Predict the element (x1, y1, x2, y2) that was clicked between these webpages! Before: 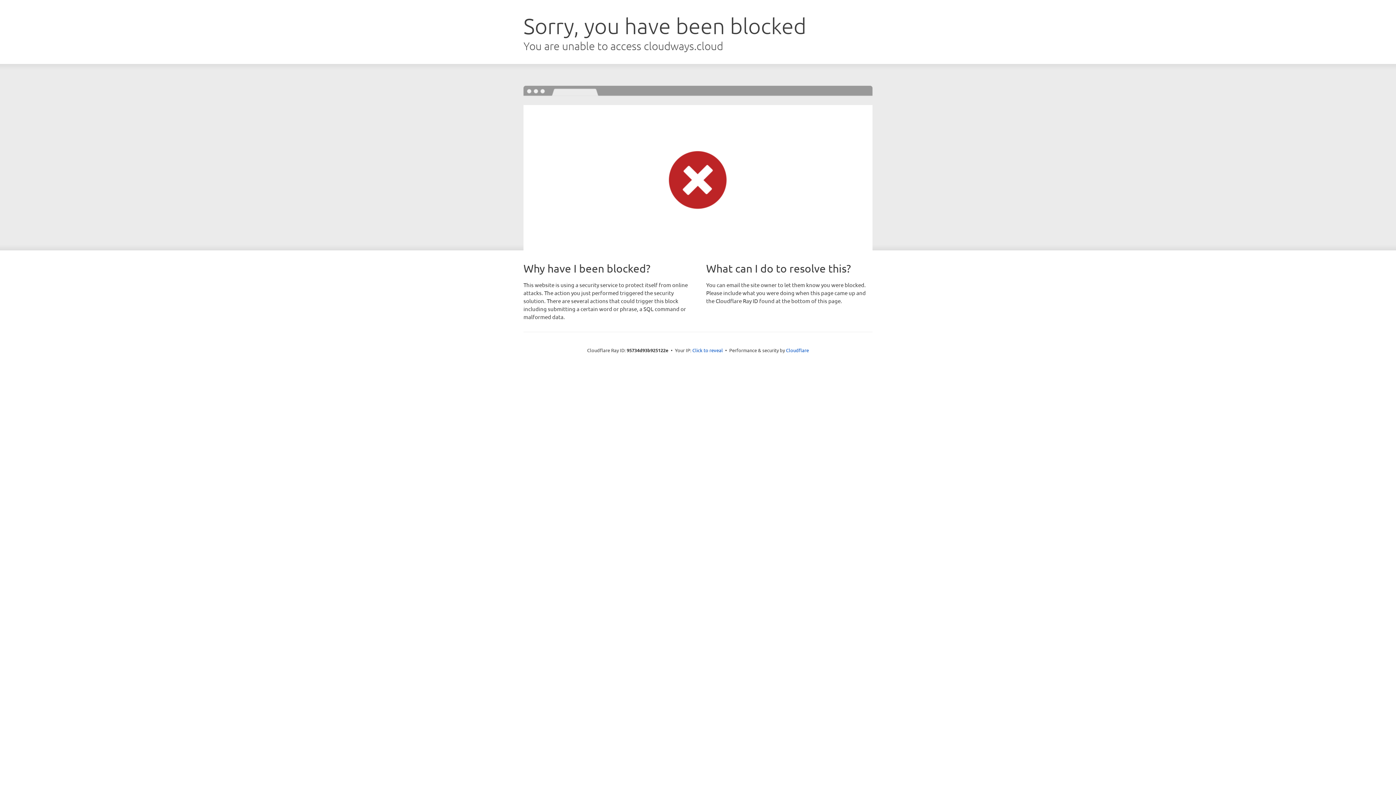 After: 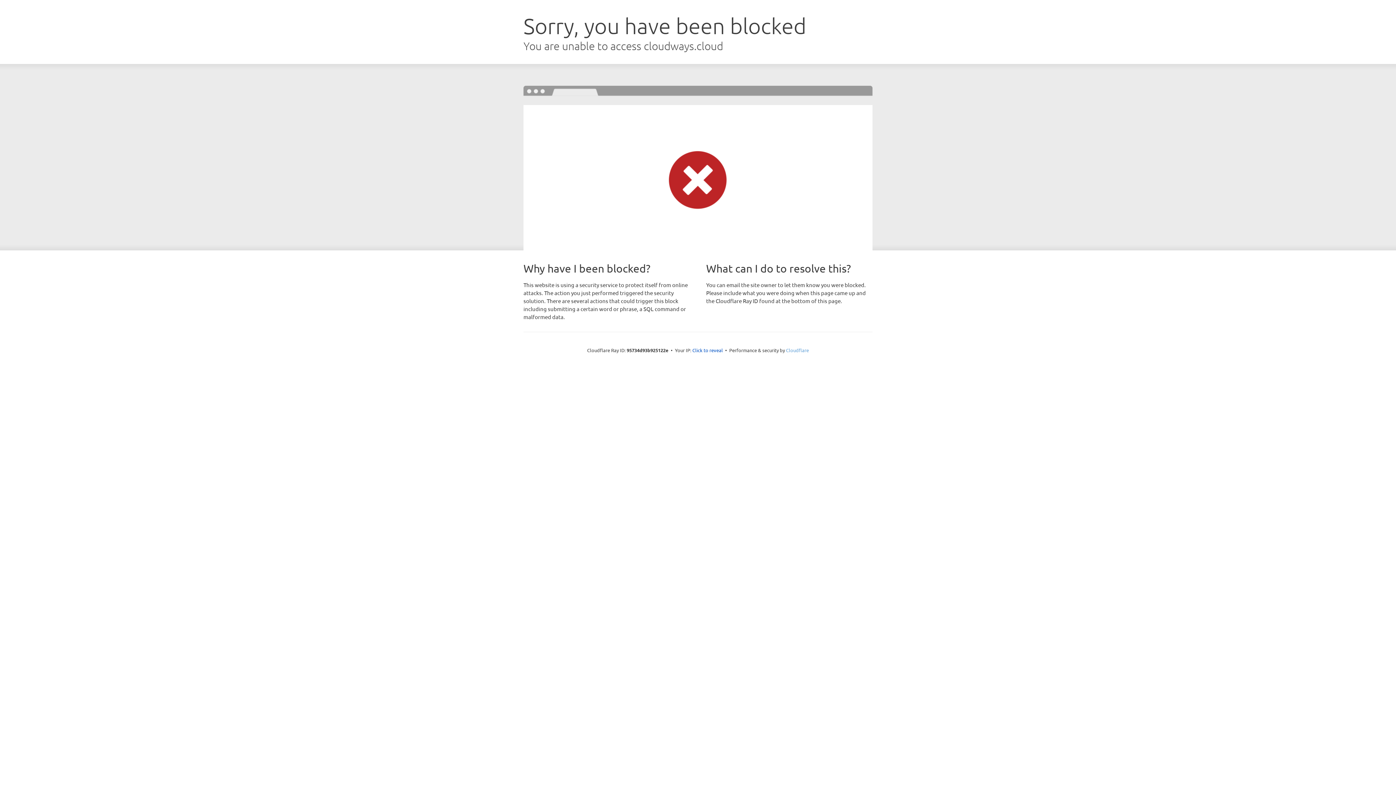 Action: label: Cloudflare bbox: (786, 347, 809, 353)